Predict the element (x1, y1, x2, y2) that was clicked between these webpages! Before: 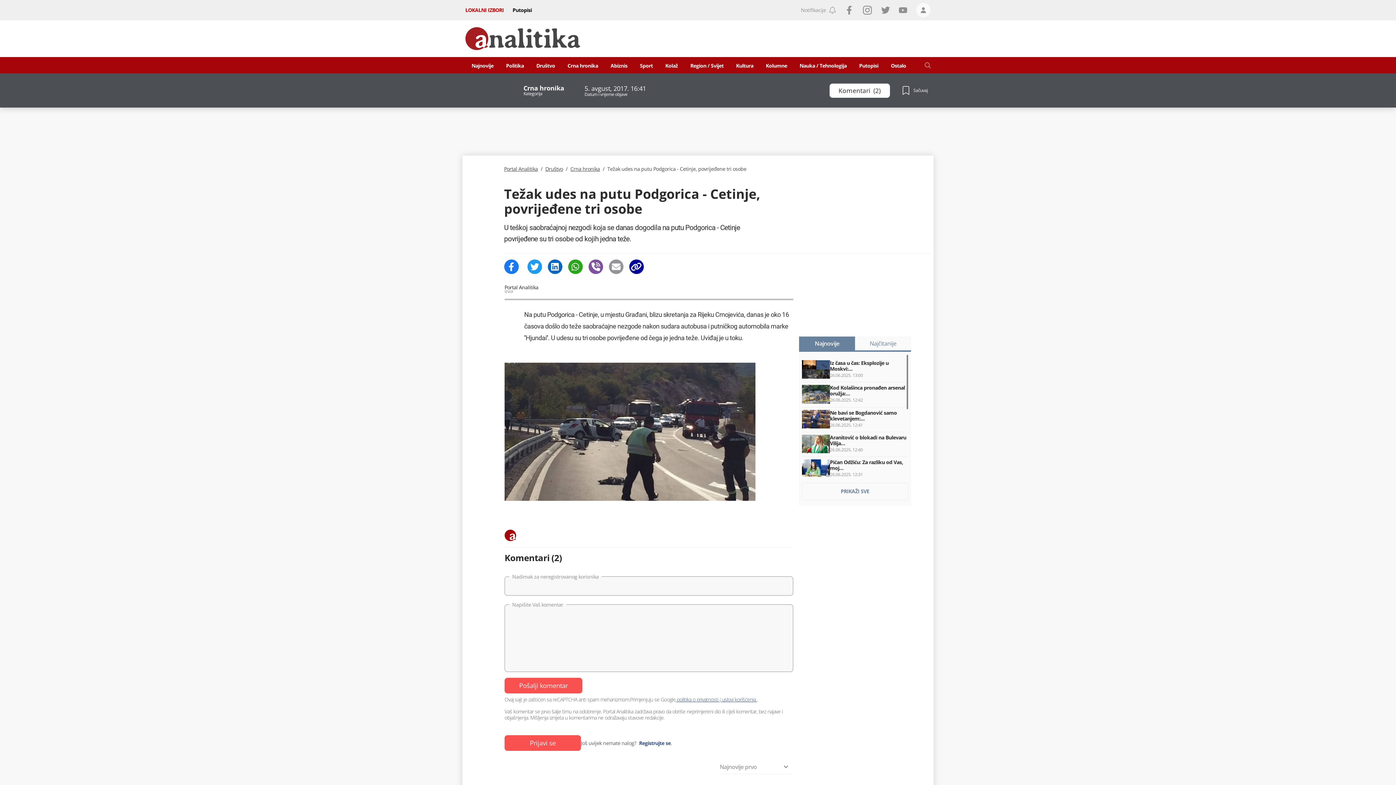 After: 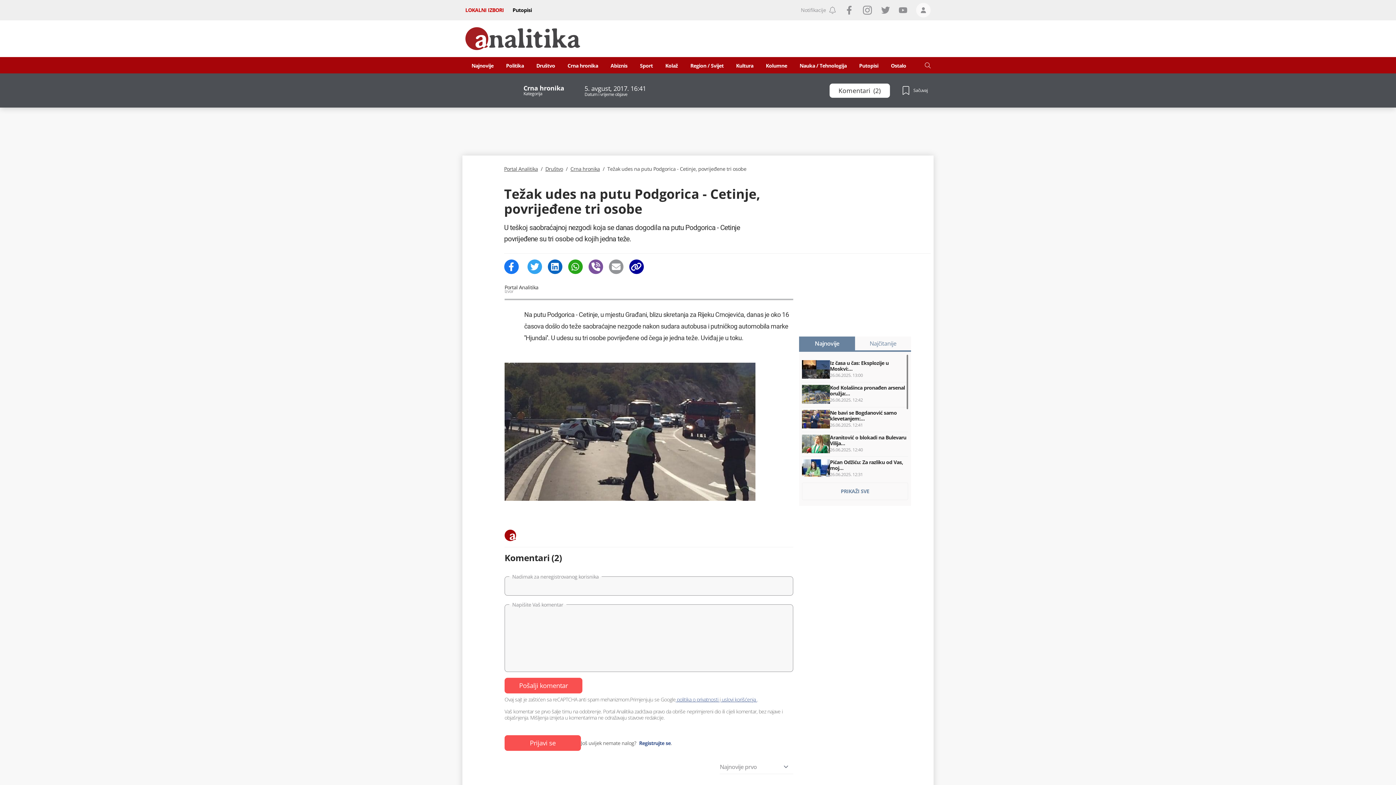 Action: bbox: (527, 259, 542, 274)